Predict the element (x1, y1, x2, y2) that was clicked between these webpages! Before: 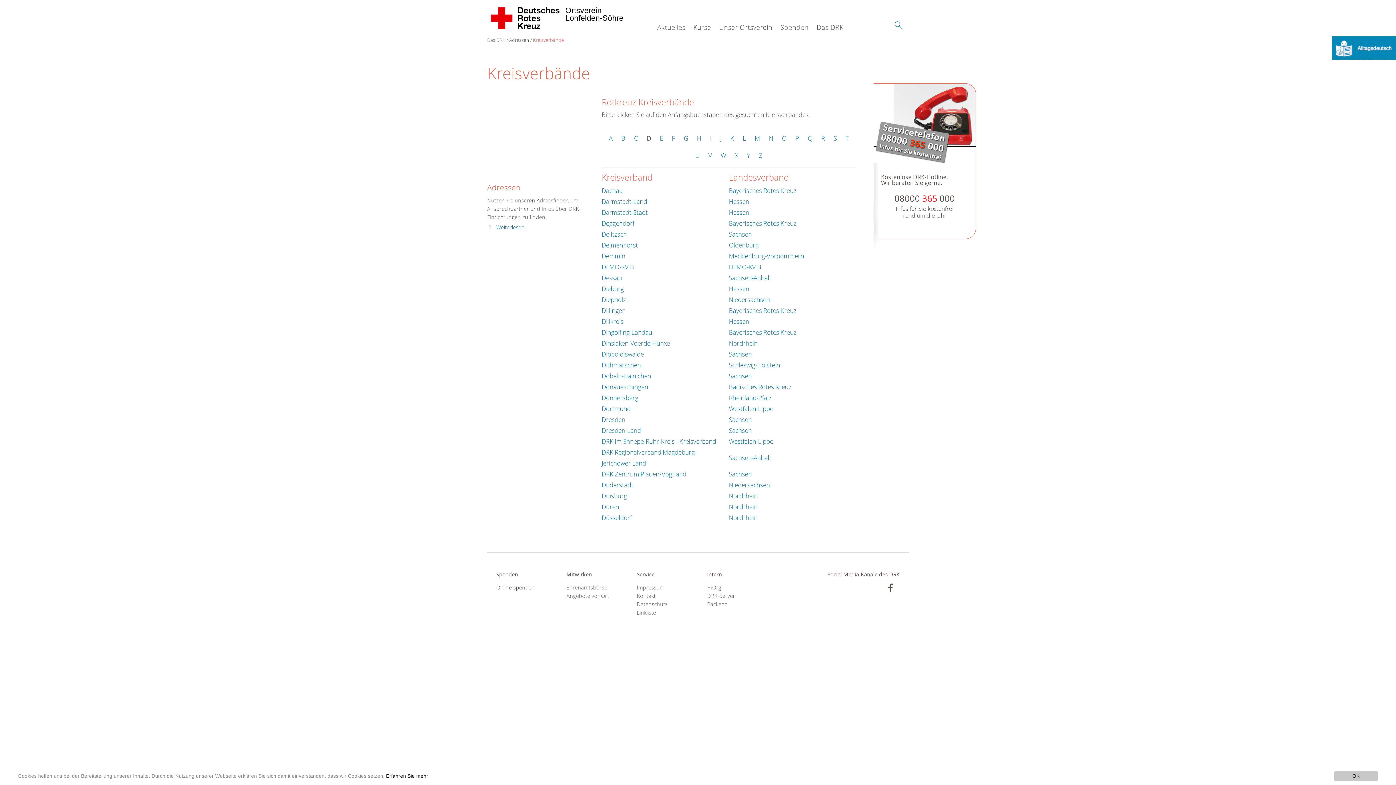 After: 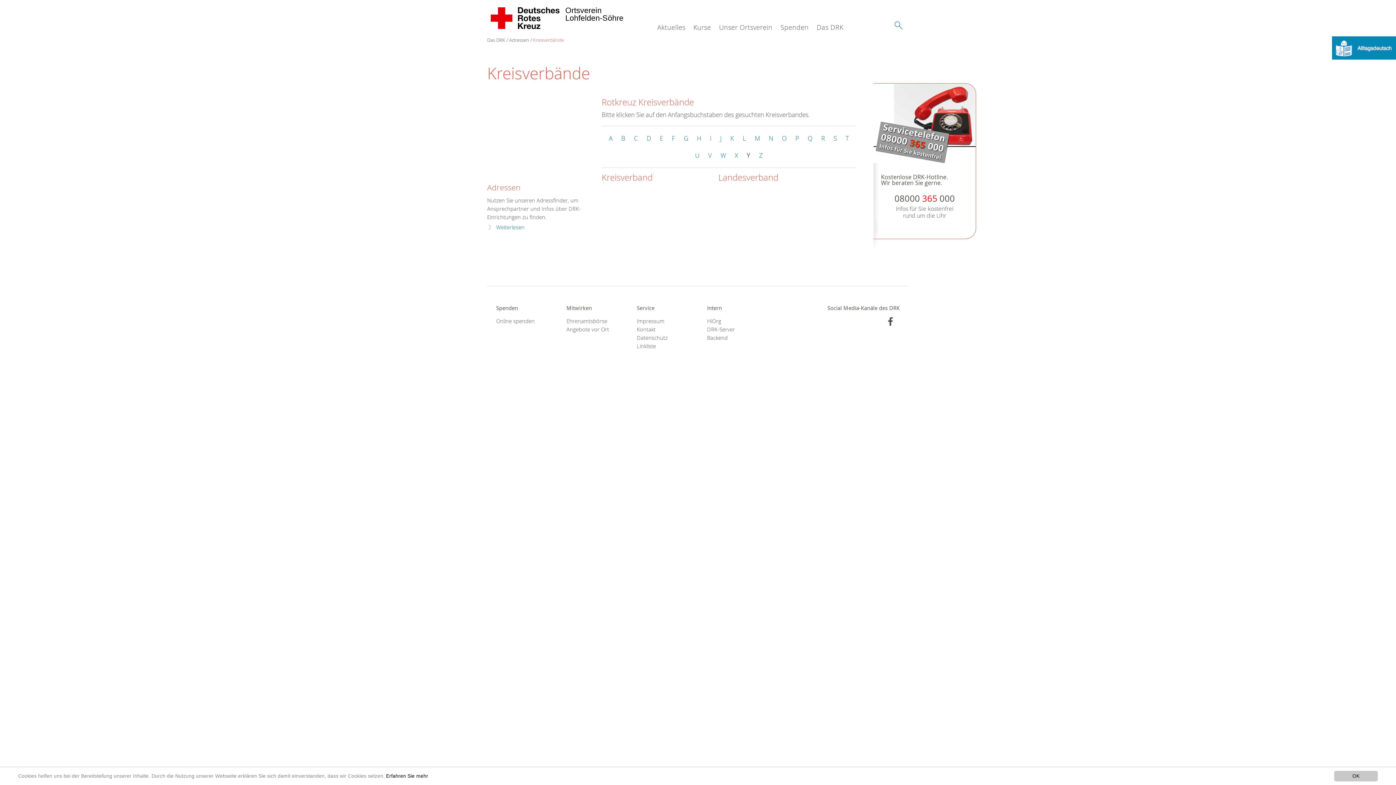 Action: label: Y bbox: (747, 151, 750, 159)